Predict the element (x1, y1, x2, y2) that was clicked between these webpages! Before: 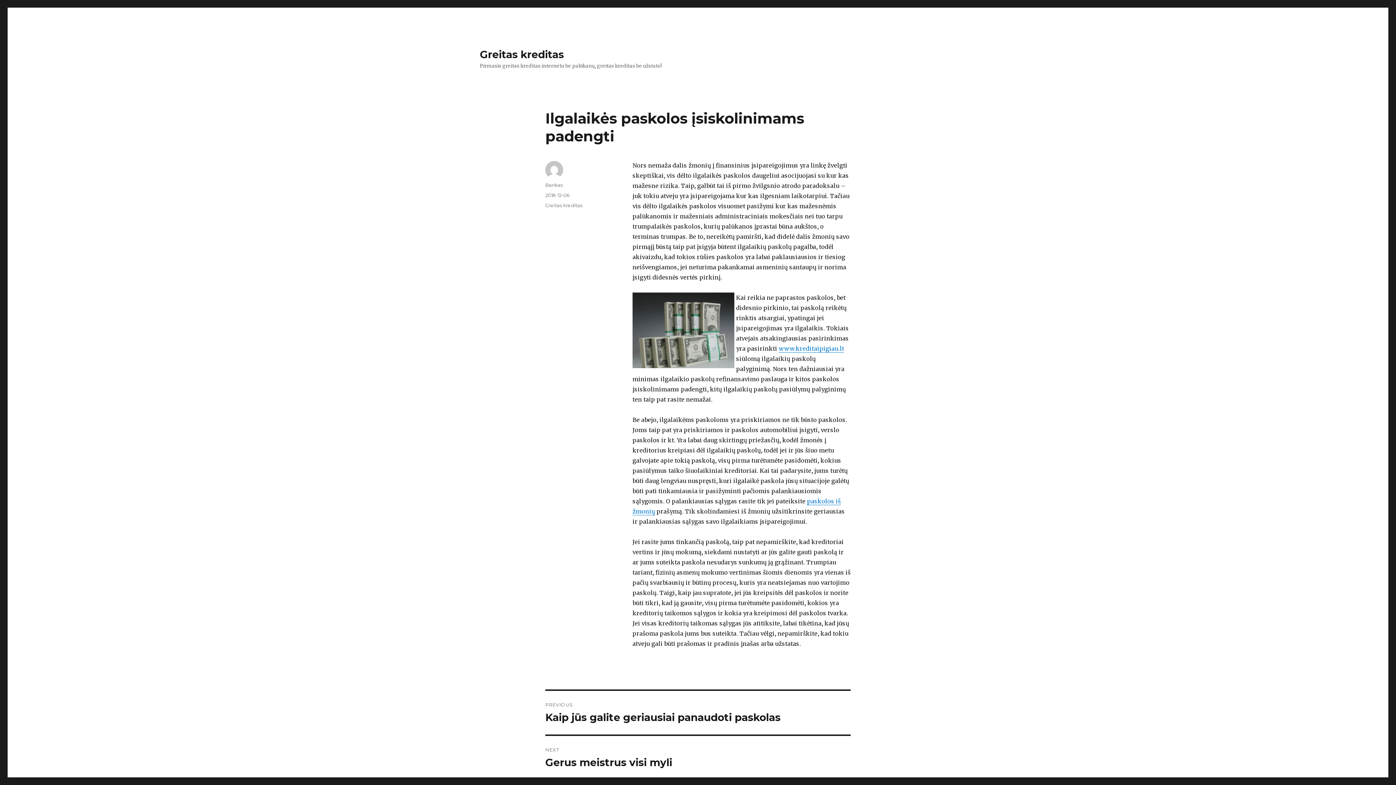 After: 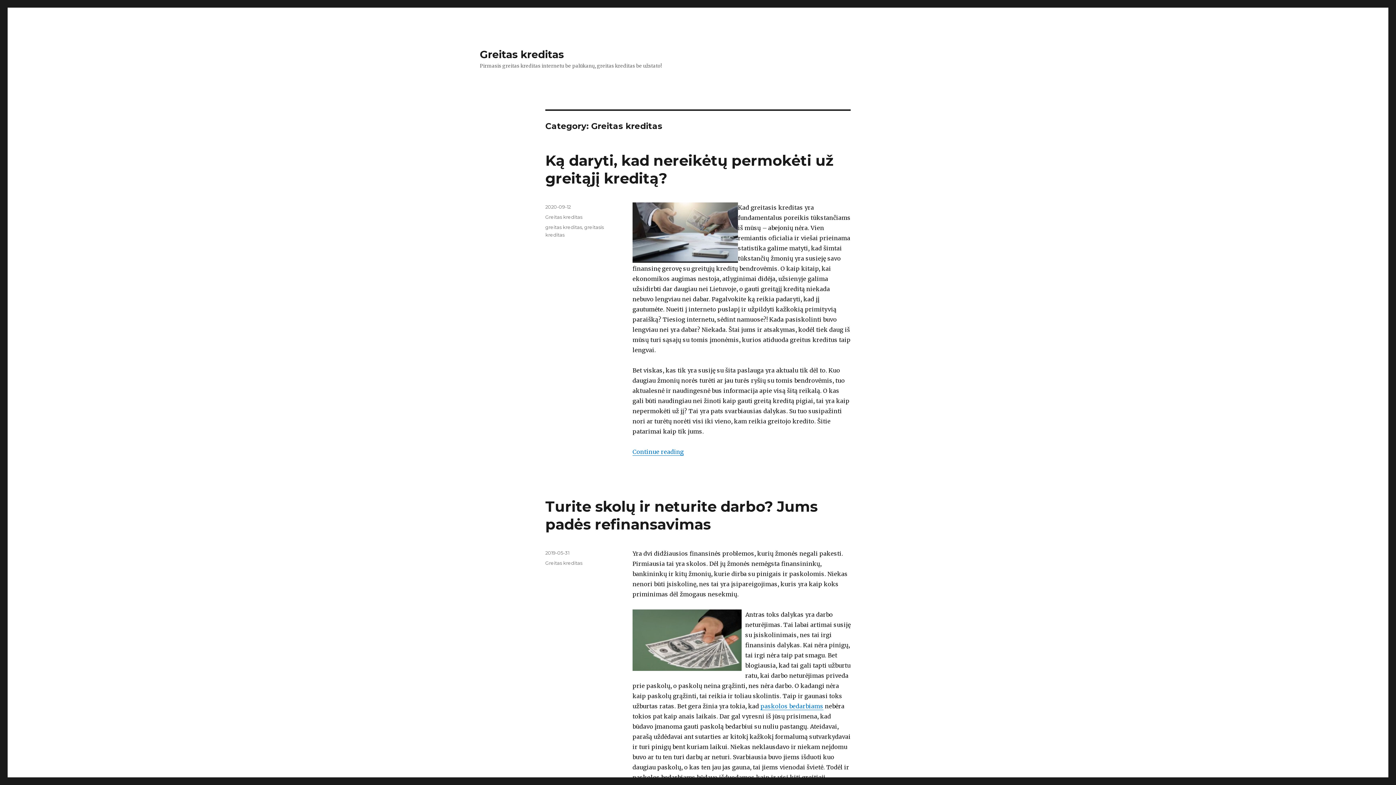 Action: bbox: (545, 202, 582, 208) label: Greitas kreditas